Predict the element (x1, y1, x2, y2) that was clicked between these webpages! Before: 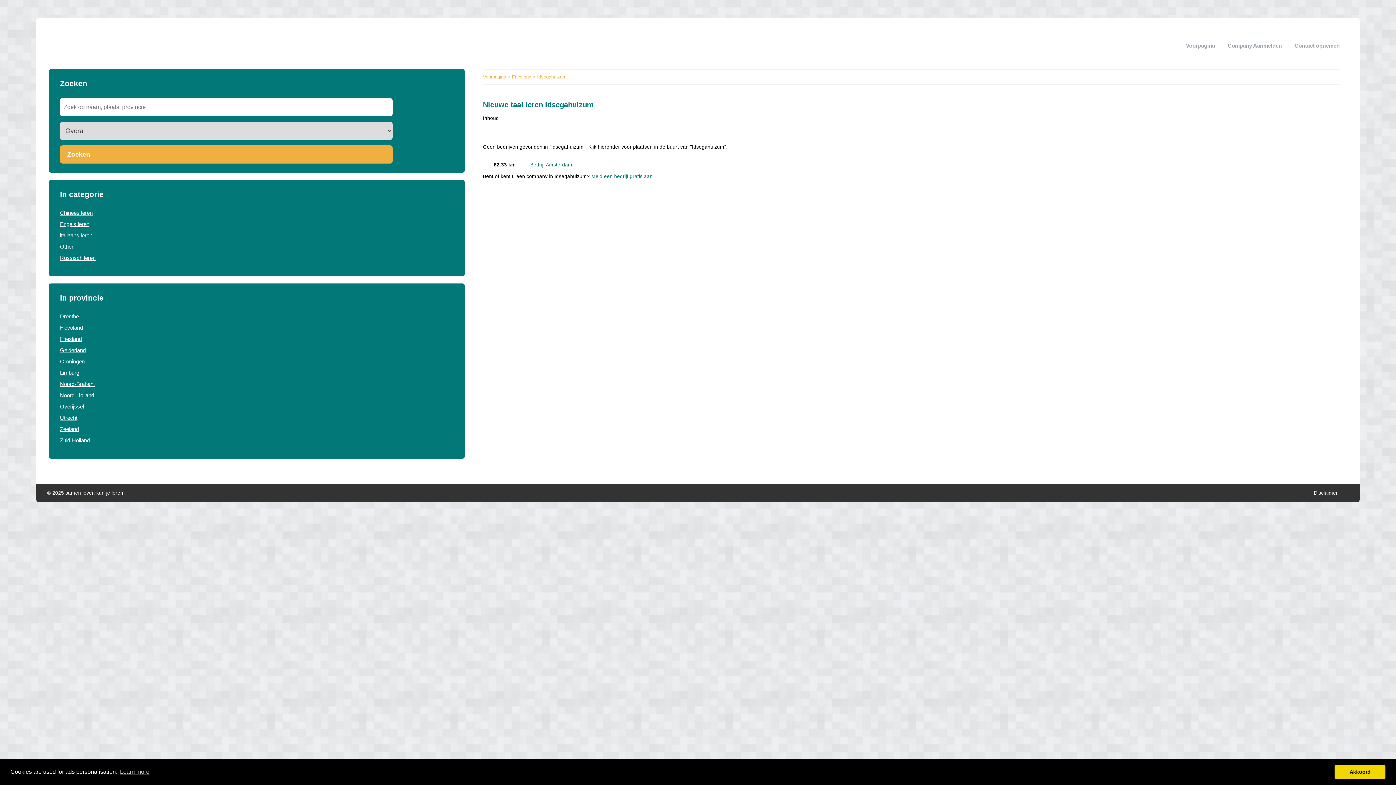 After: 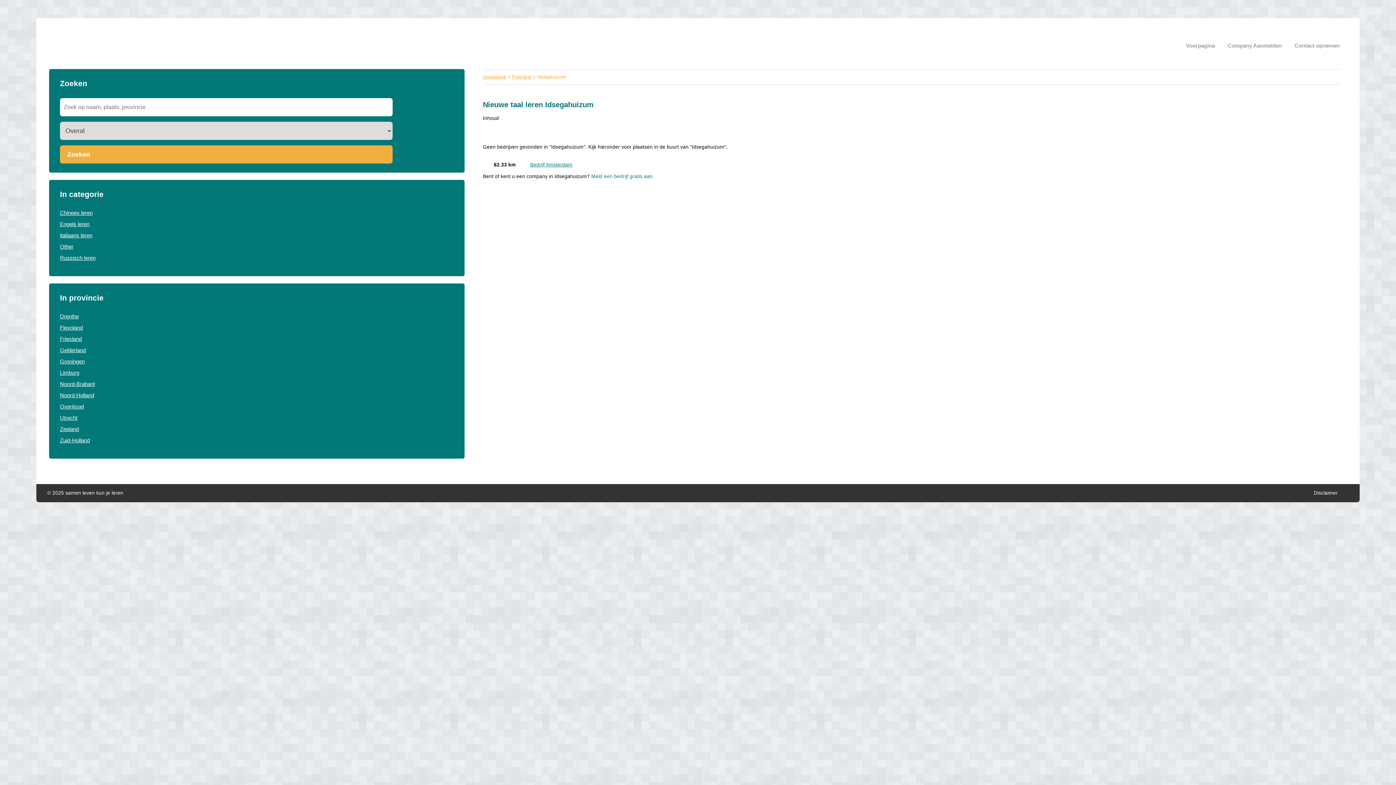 Action: bbox: (1334, 765, 1385, 779) label: dismiss cookie message